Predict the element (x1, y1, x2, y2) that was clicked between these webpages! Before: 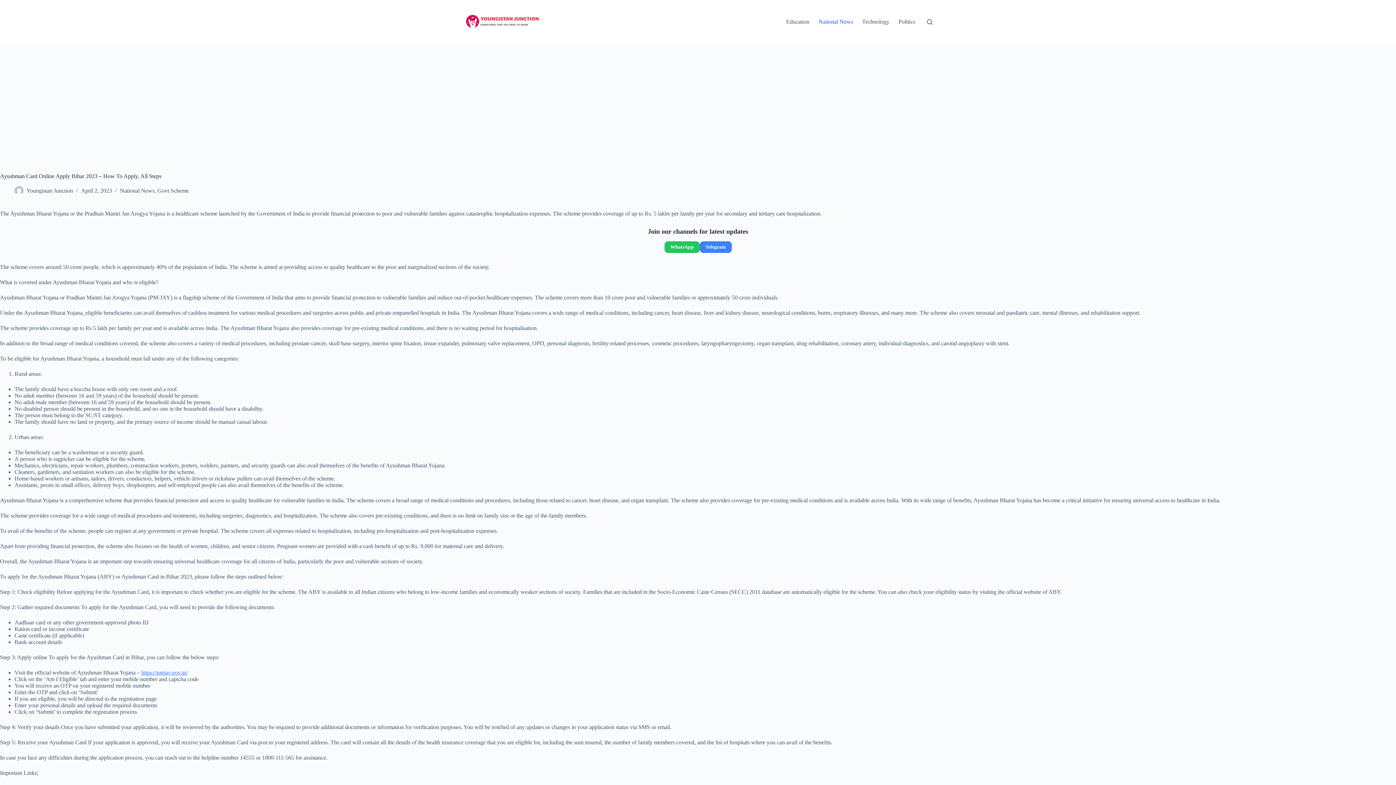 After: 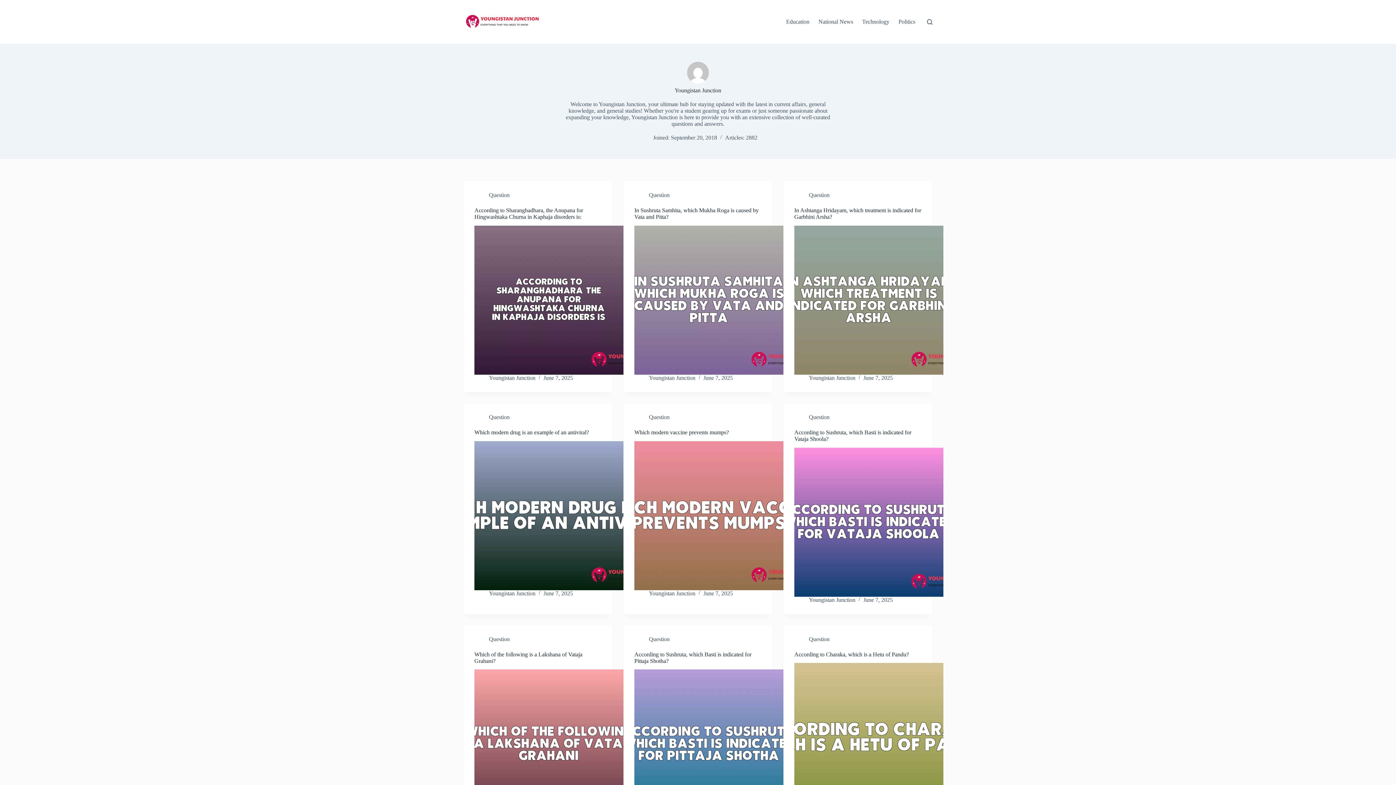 Action: label: Youngistan Junction bbox: (26, 187, 73, 193)